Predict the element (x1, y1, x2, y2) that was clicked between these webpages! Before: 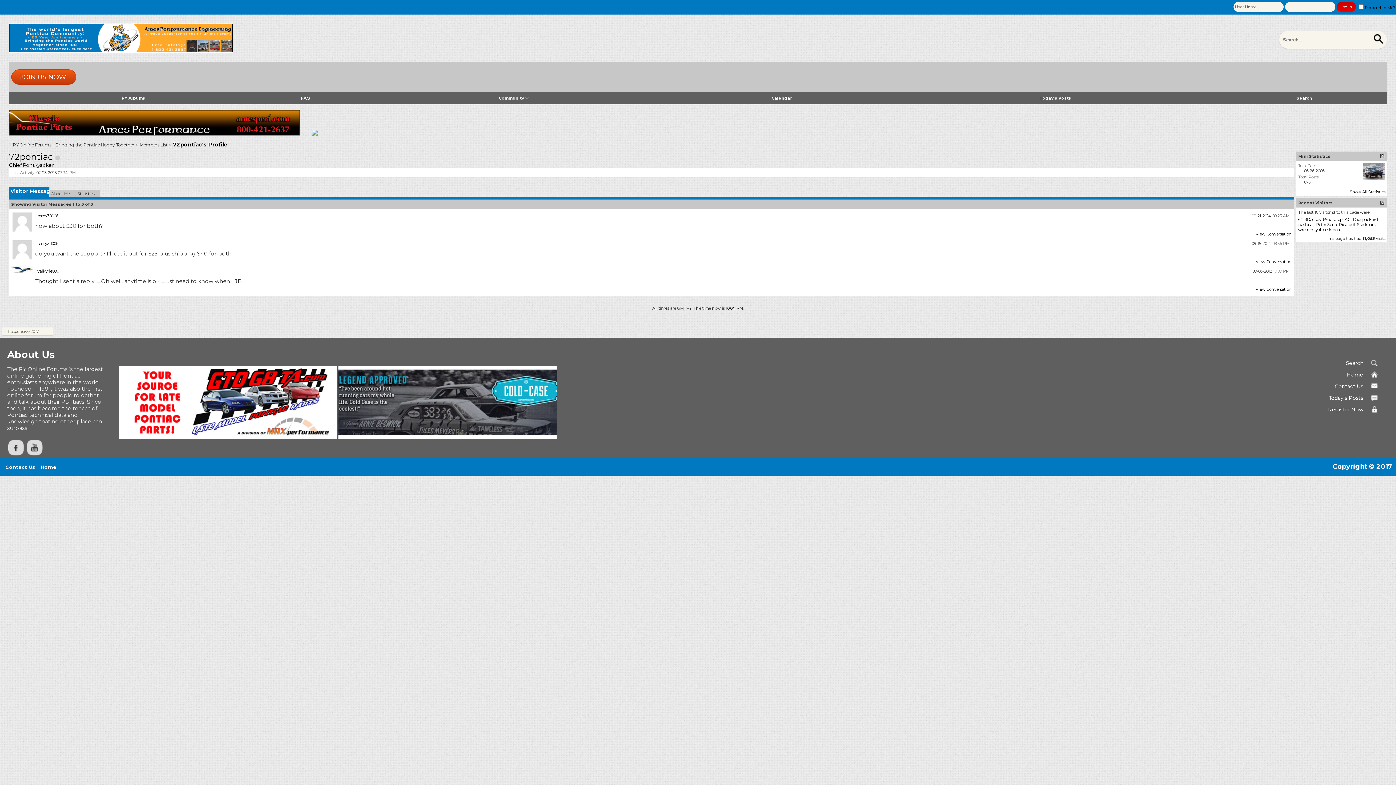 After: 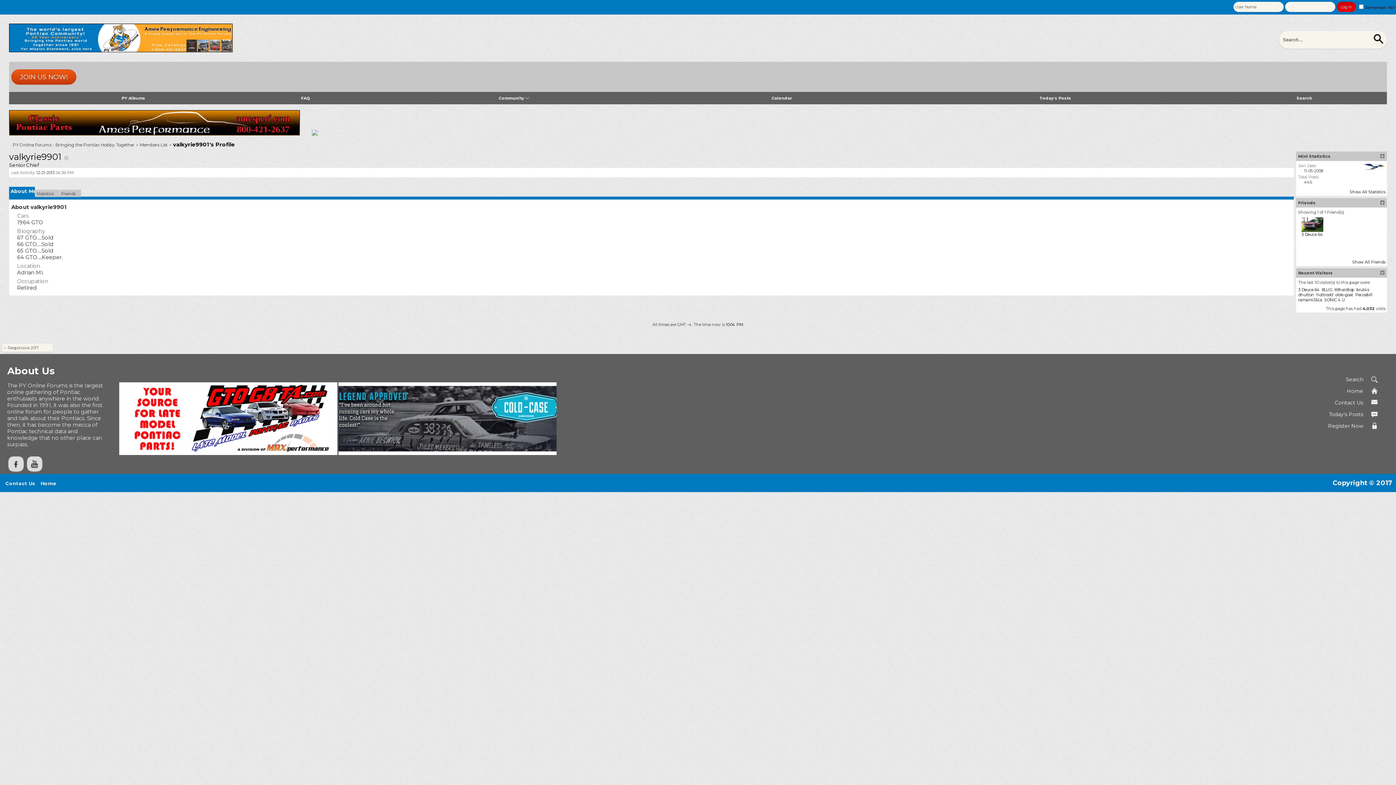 Action: bbox: (11, 268, 33, 275)